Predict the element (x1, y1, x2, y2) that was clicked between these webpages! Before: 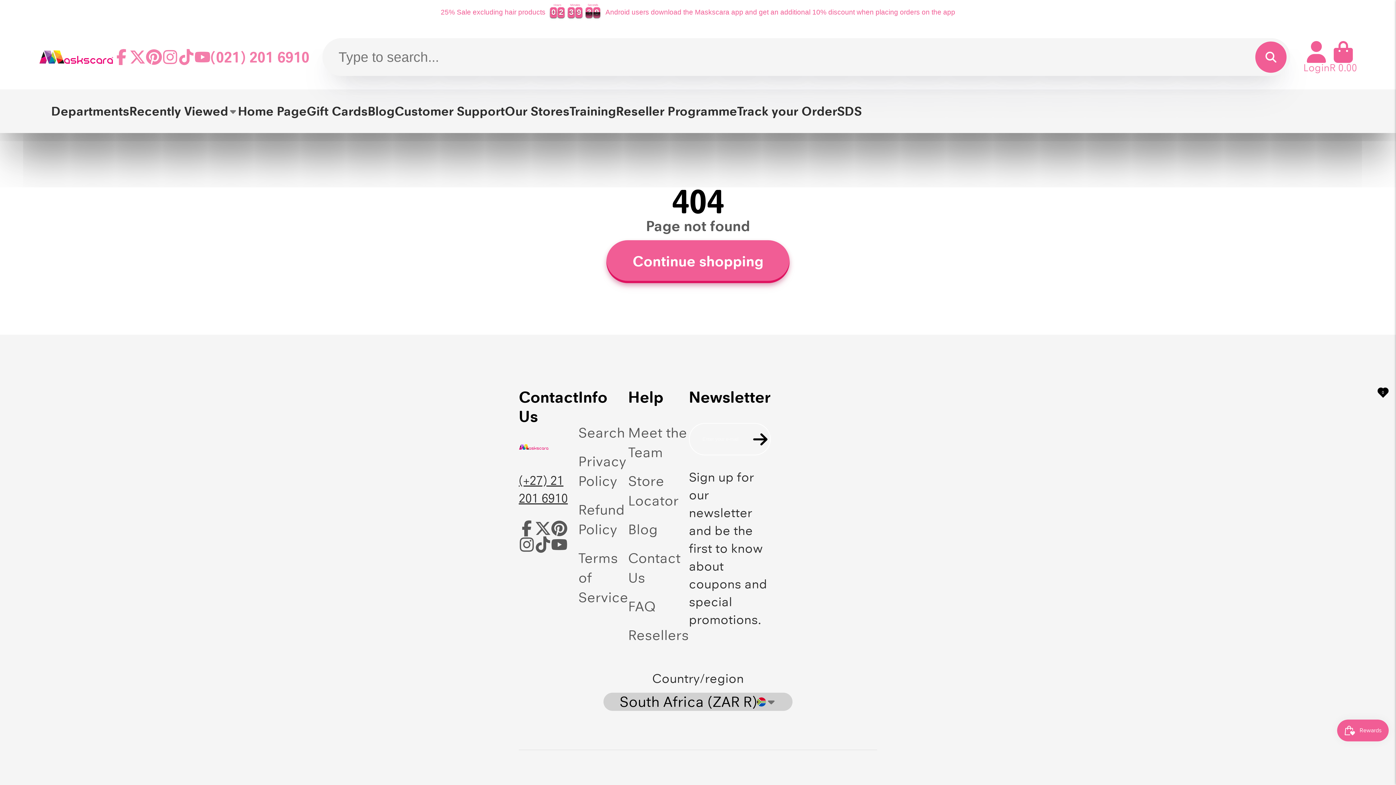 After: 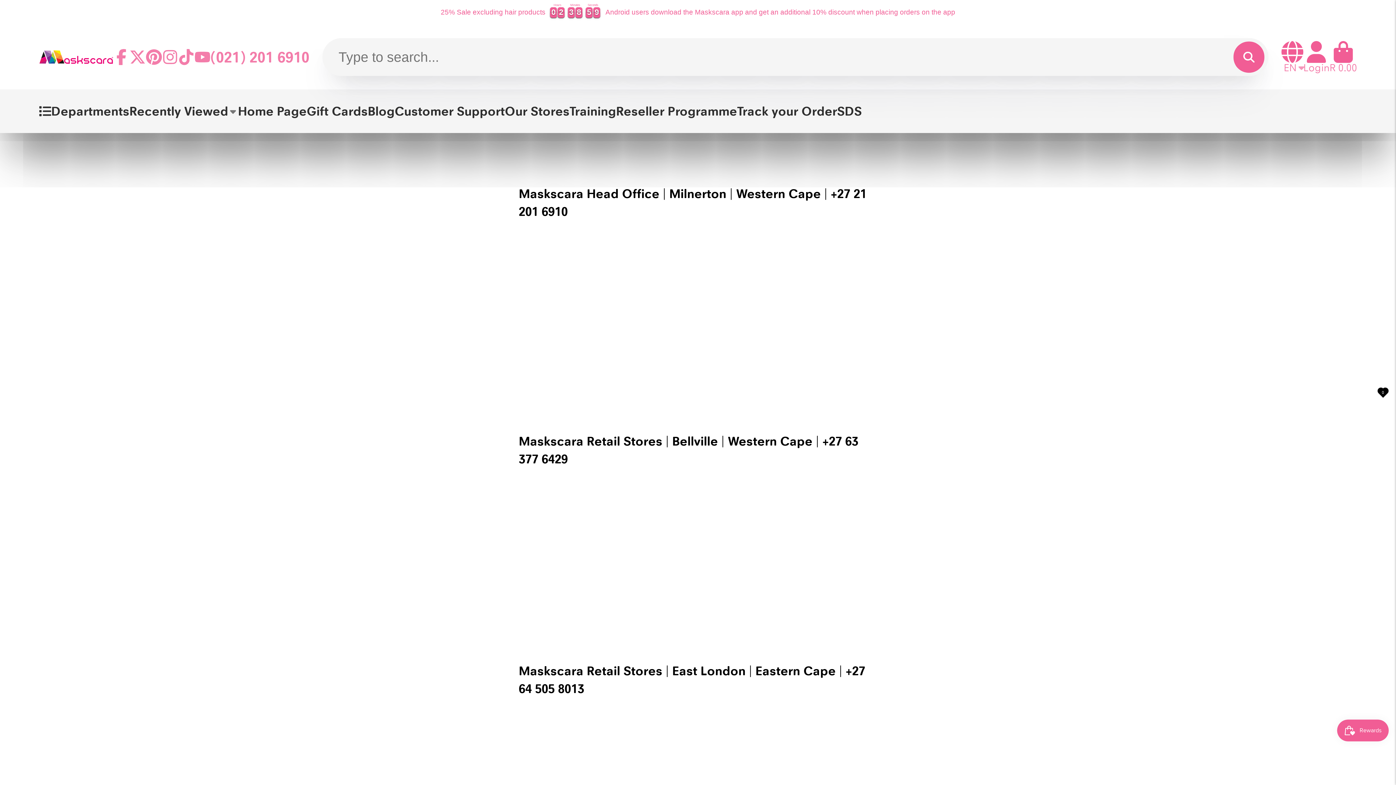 Action: label: Store Locator bbox: (628, 447, 689, 486)